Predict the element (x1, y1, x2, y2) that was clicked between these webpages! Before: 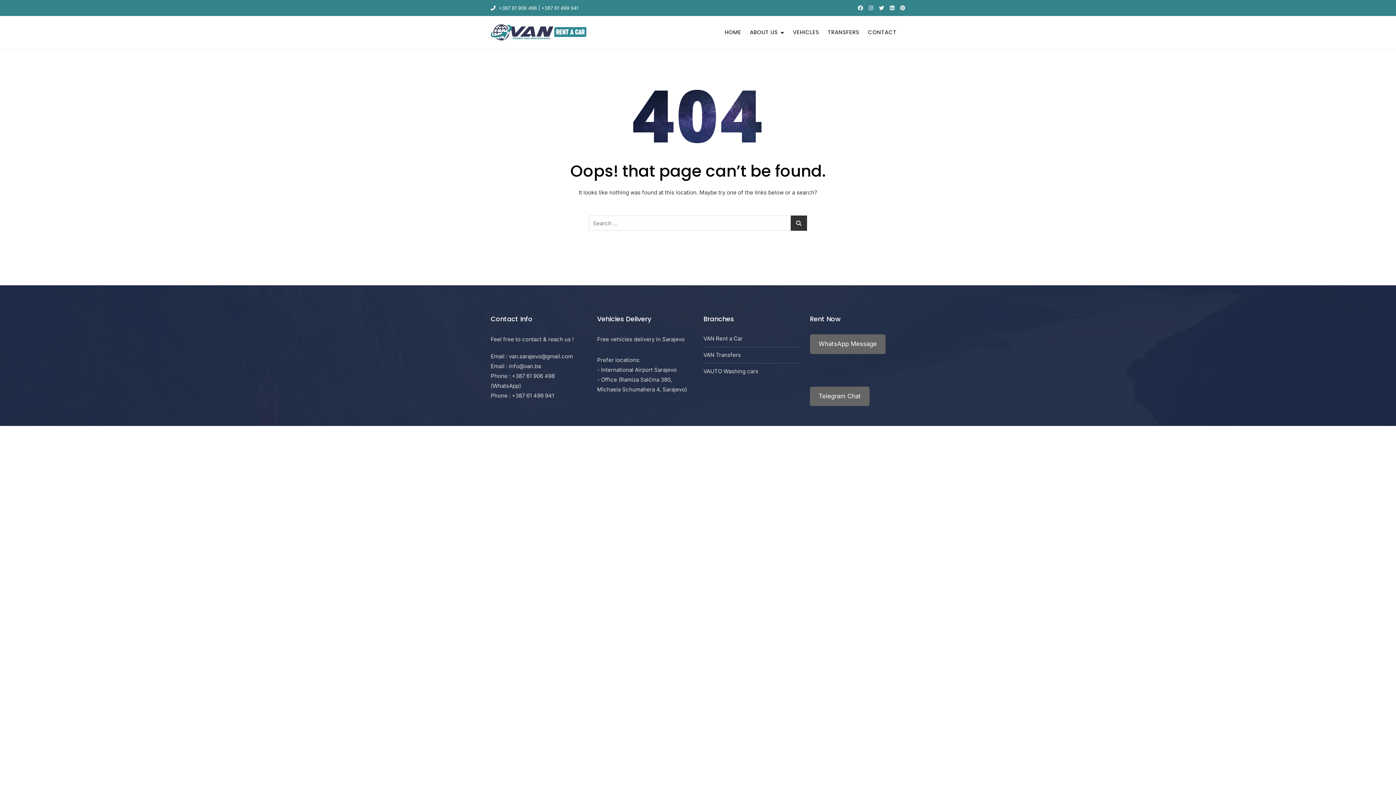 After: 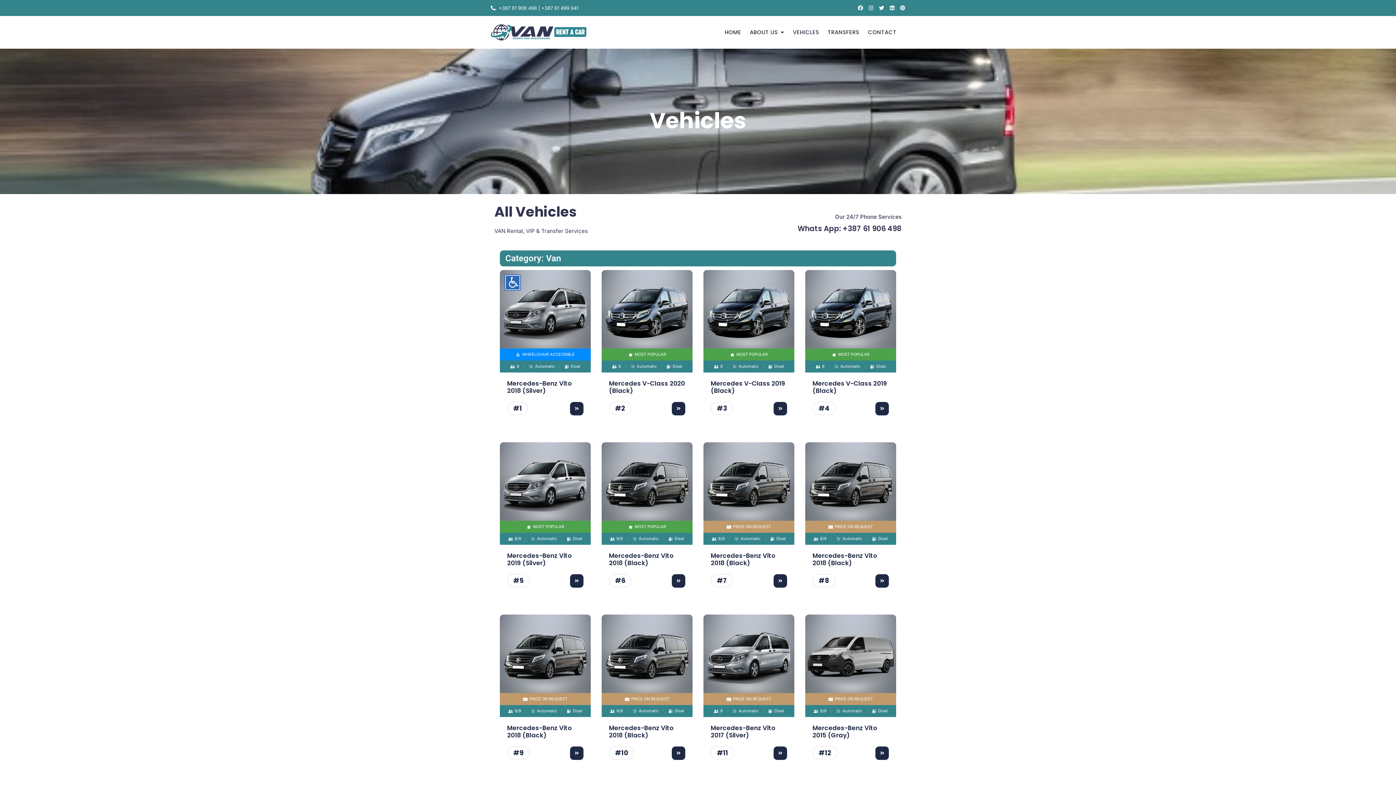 Action: bbox: (793, 24, 828, 40) label: VEHICLES